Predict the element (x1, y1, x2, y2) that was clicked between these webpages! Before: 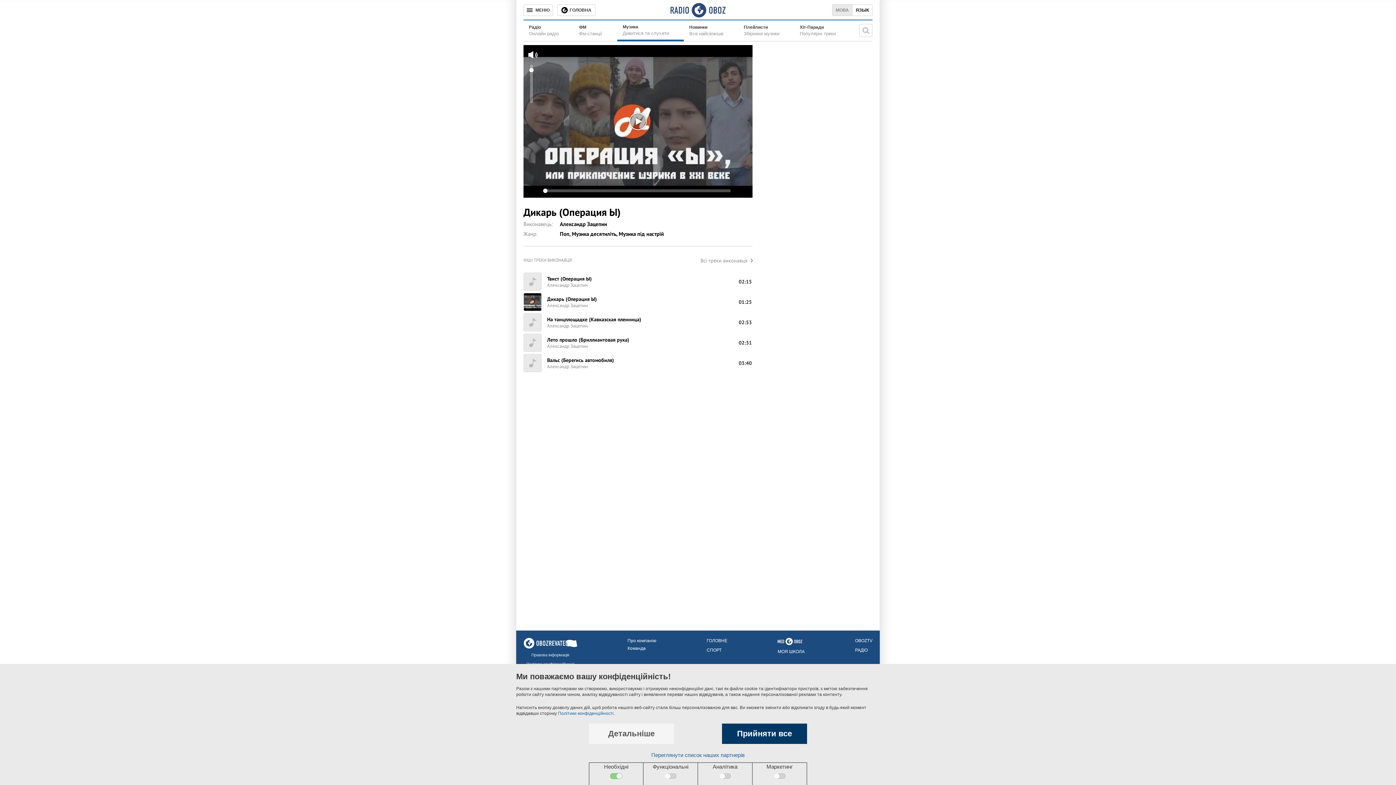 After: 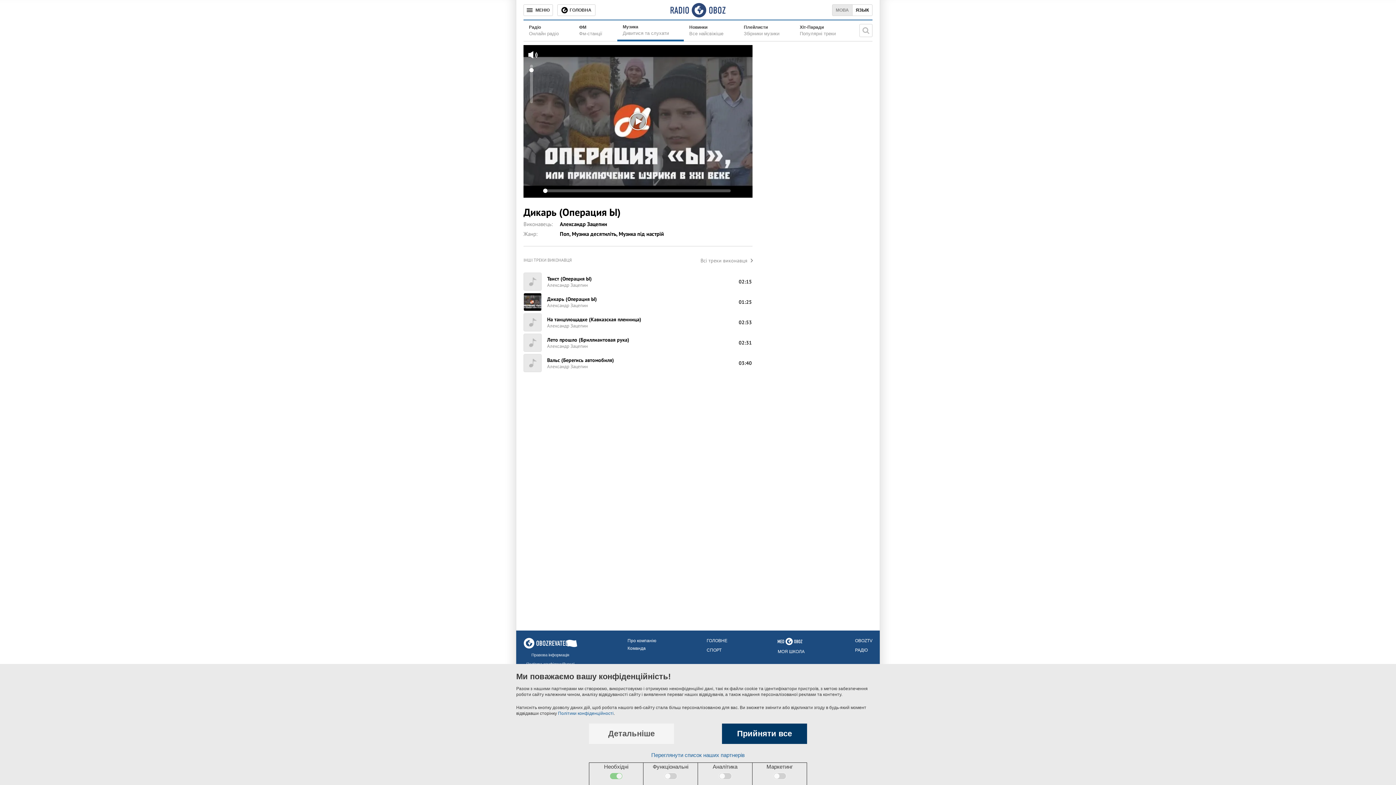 Action: bbox: (547, 296, 597, 302) label: Дикарь (Операция Ы)